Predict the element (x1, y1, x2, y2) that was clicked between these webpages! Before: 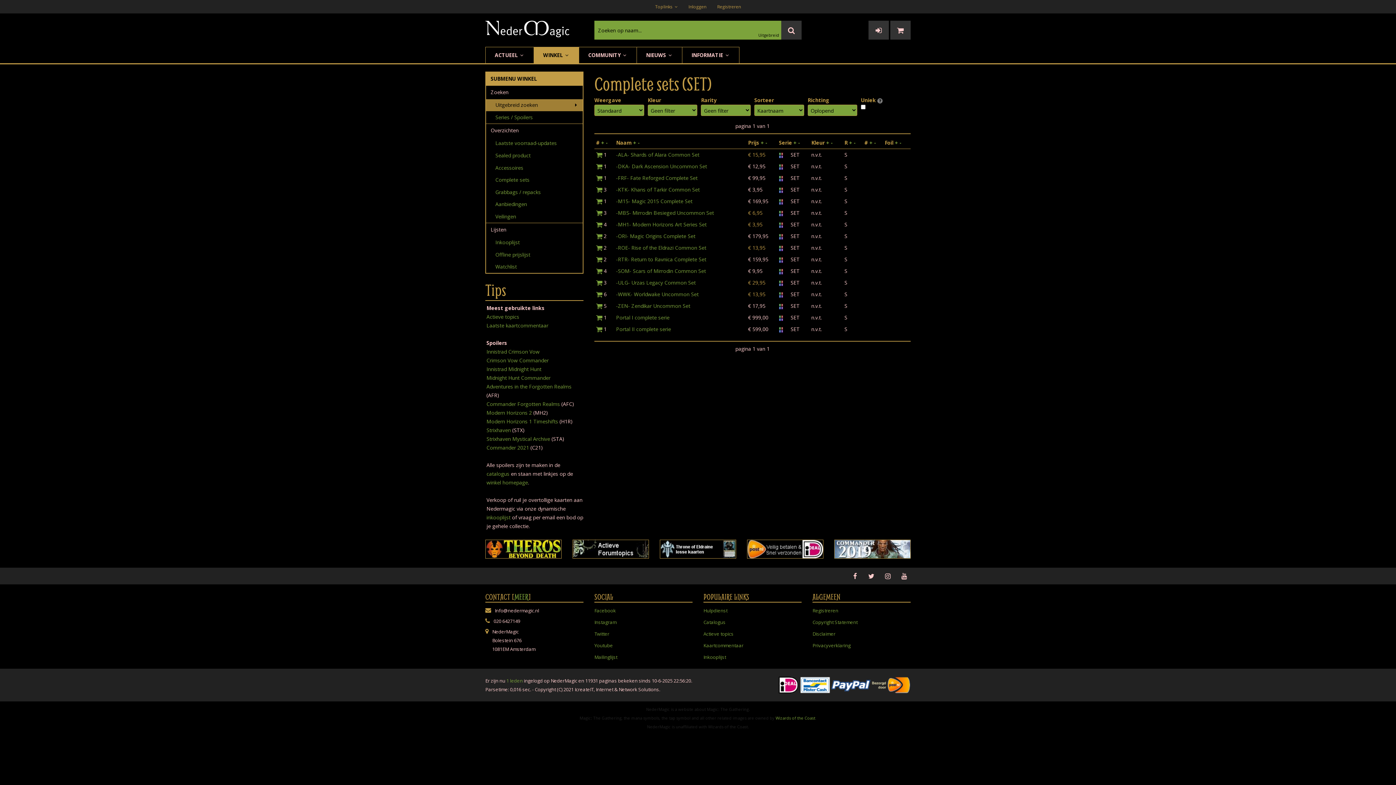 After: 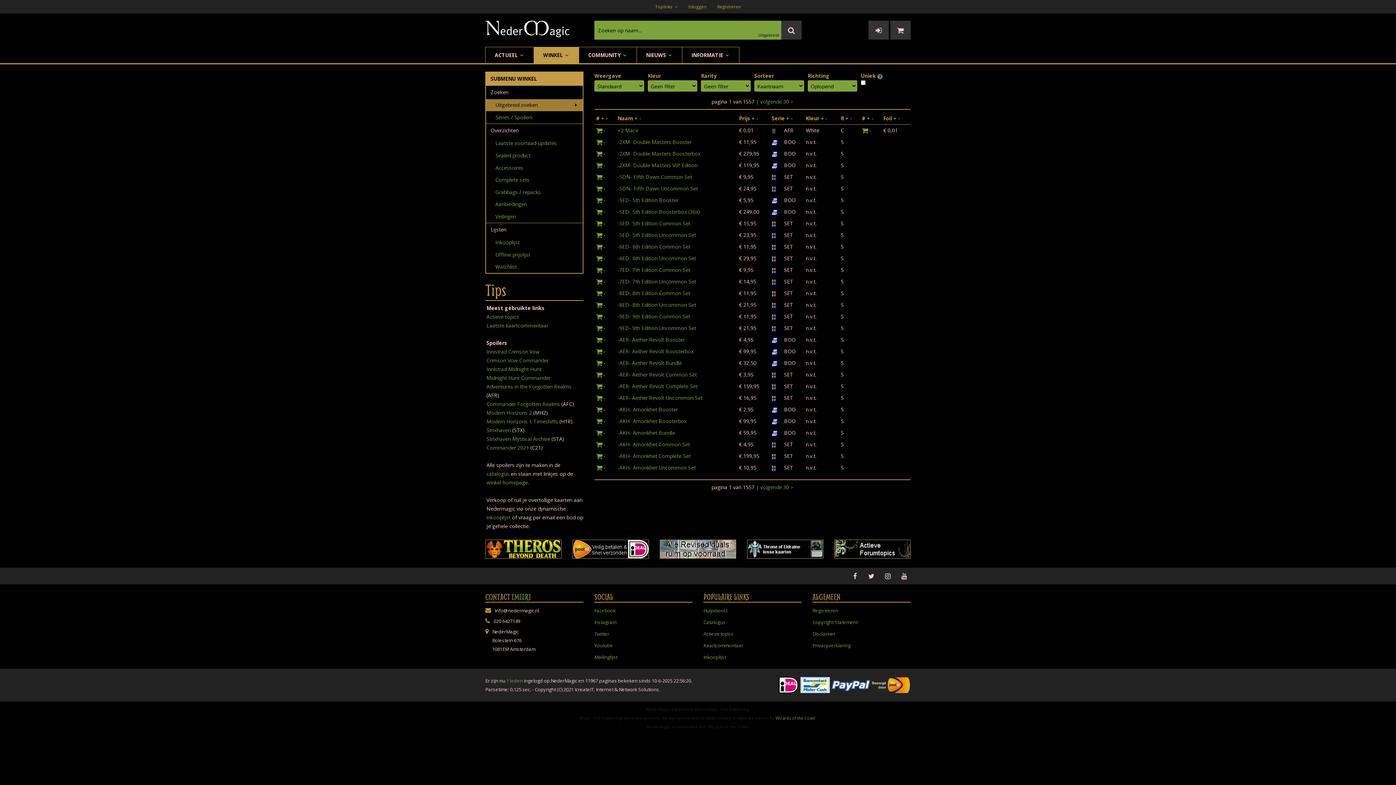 Action: bbox: (781, 20, 801, 39)